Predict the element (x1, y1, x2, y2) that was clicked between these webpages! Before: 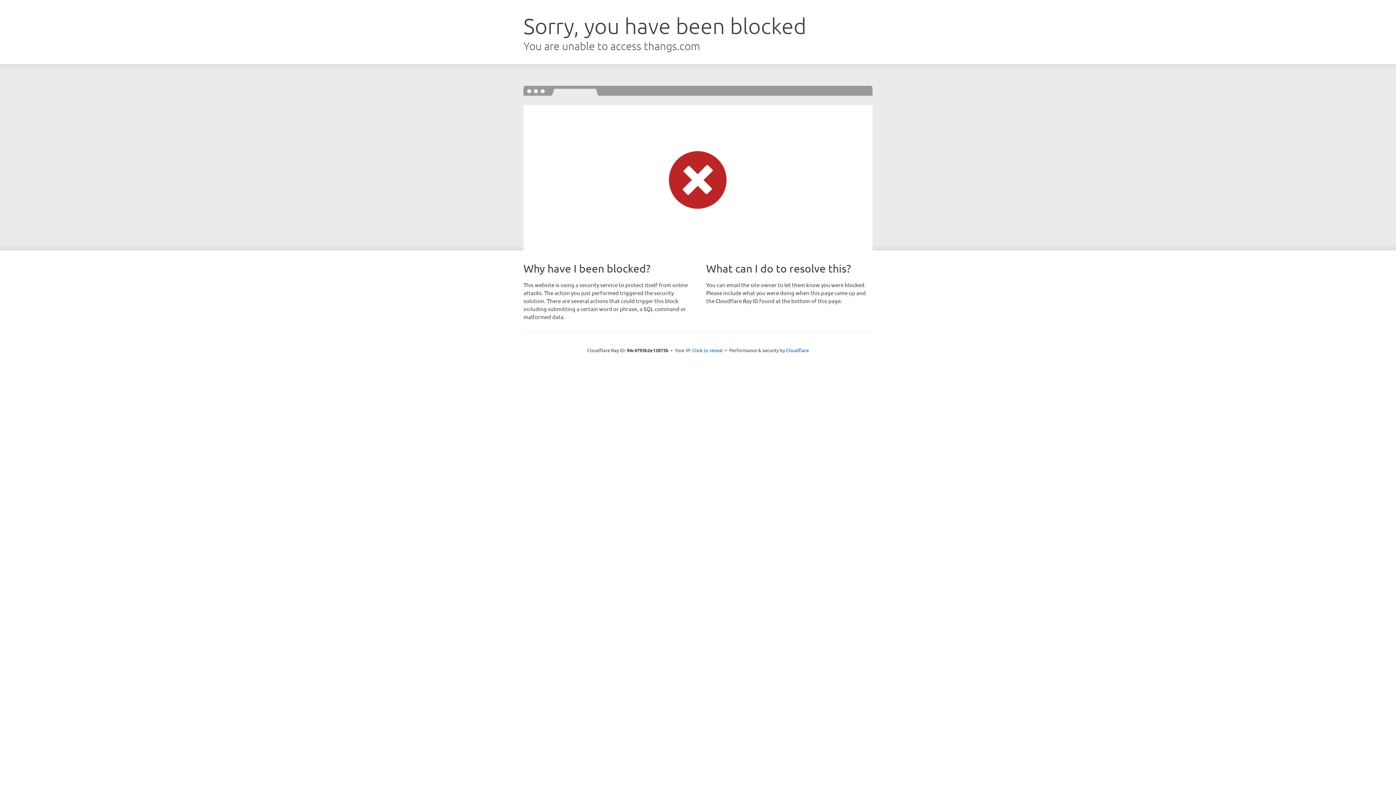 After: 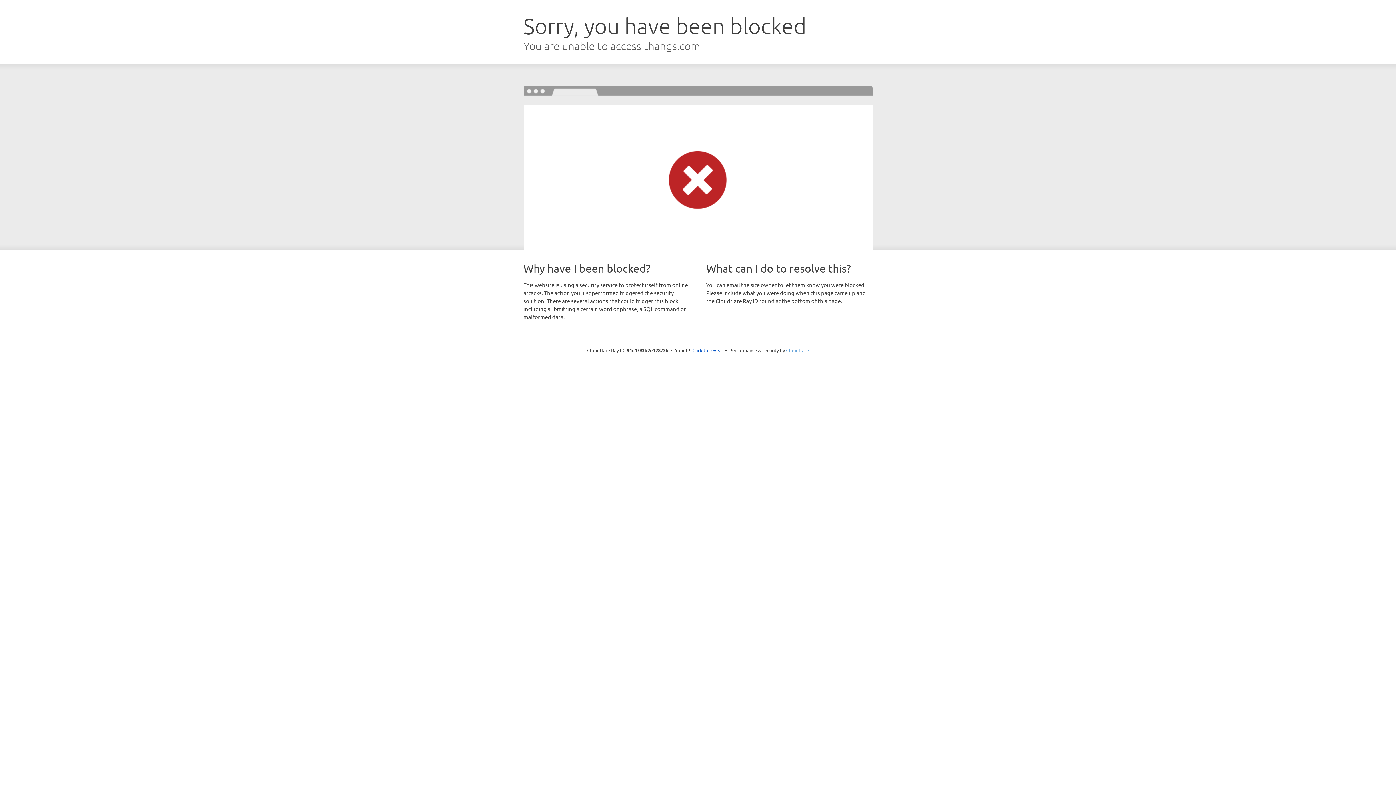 Action: label: Cloudflare bbox: (786, 347, 809, 353)